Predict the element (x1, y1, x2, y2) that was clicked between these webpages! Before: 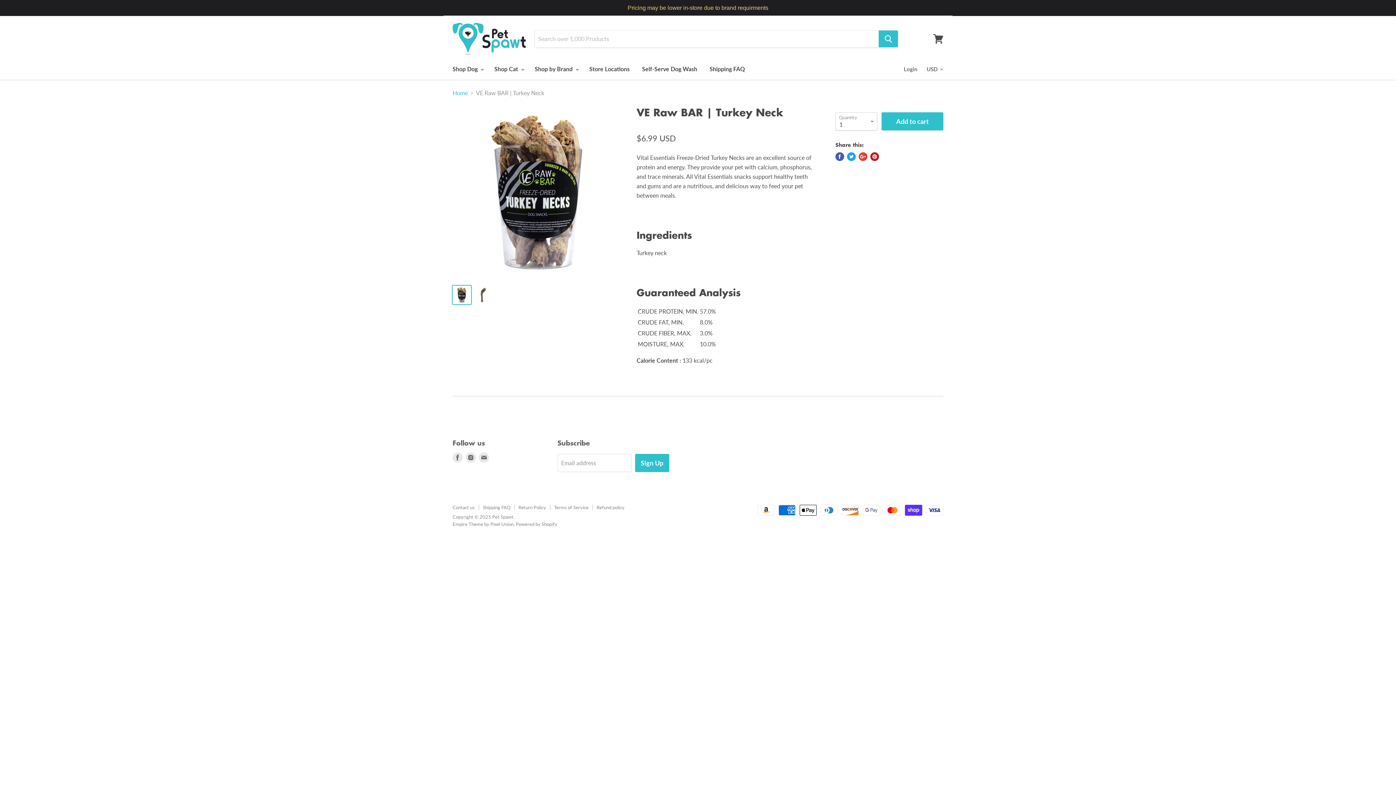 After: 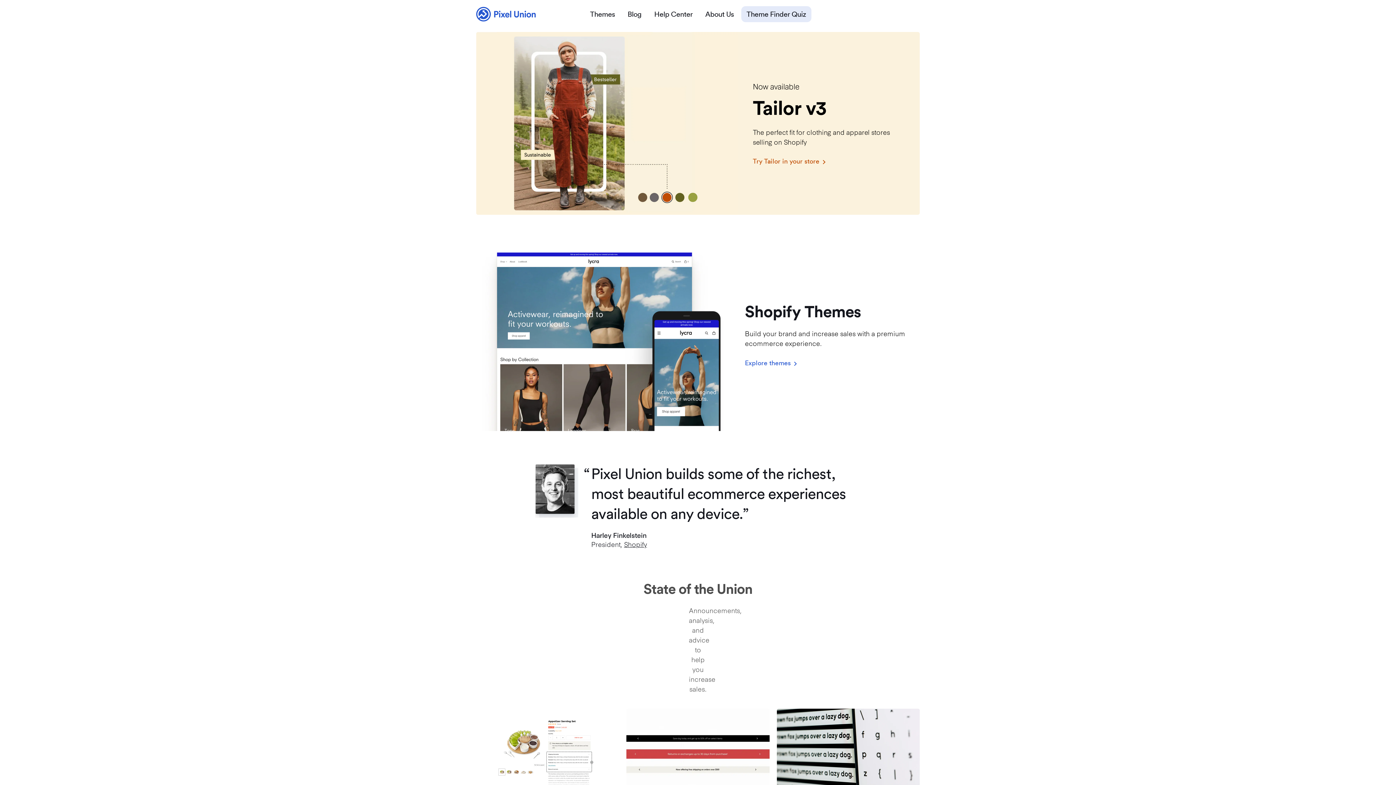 Action: label: Empire Theme by Pixel Union bbox: (452, 521, 513, 527)